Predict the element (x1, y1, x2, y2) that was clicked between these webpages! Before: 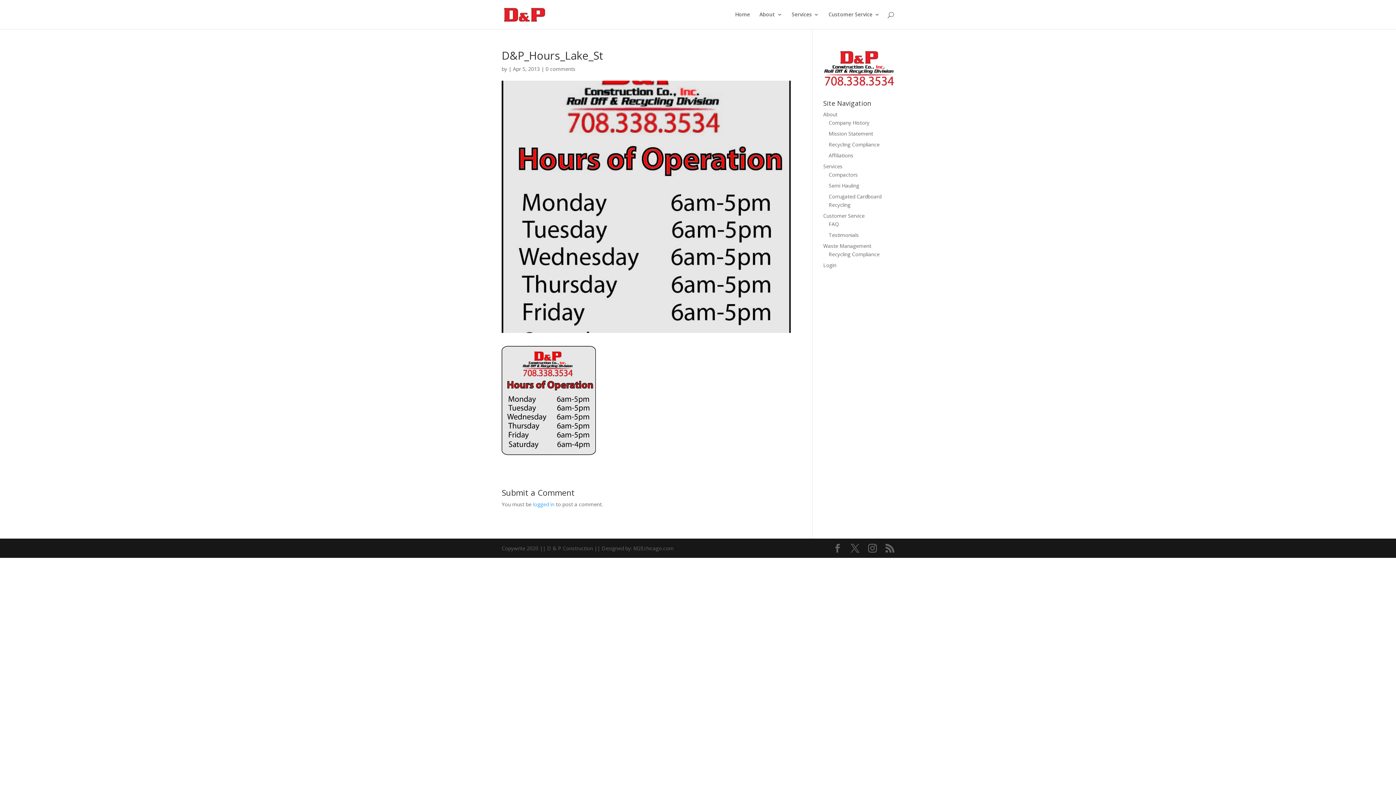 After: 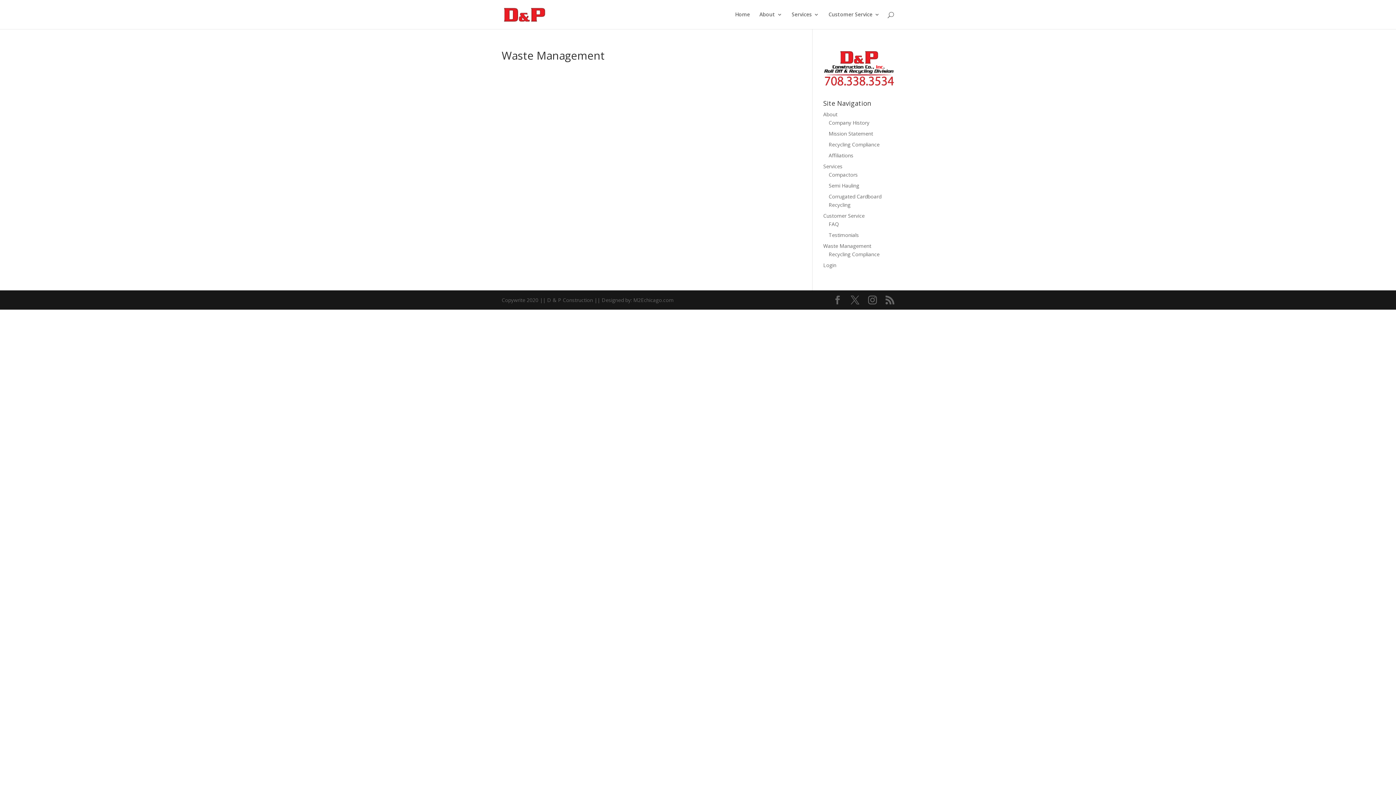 Action: label: Waste Management bbox: (823, 242, 871, 249)